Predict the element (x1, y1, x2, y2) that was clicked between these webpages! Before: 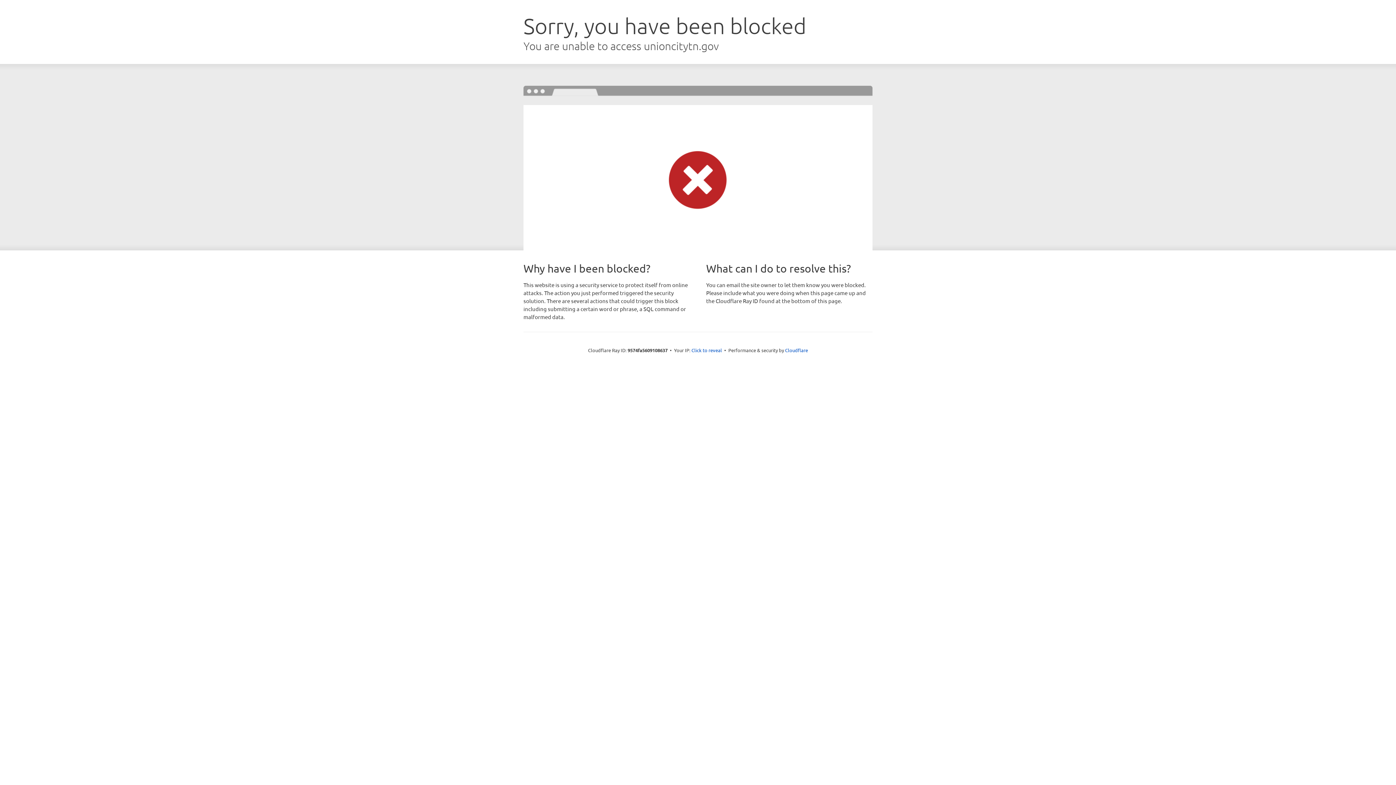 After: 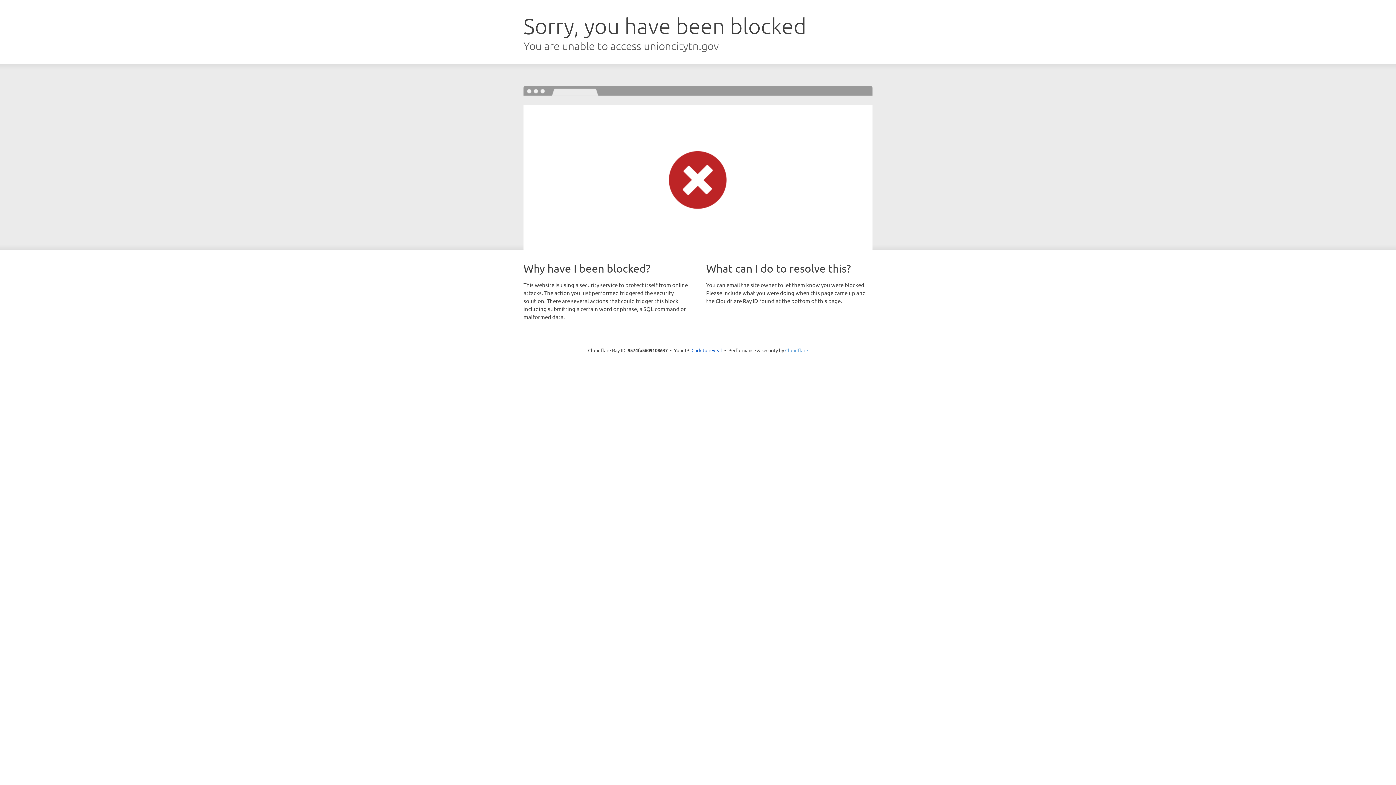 Action: label: Cloudflare bbox: (785, 347, 808, 353)